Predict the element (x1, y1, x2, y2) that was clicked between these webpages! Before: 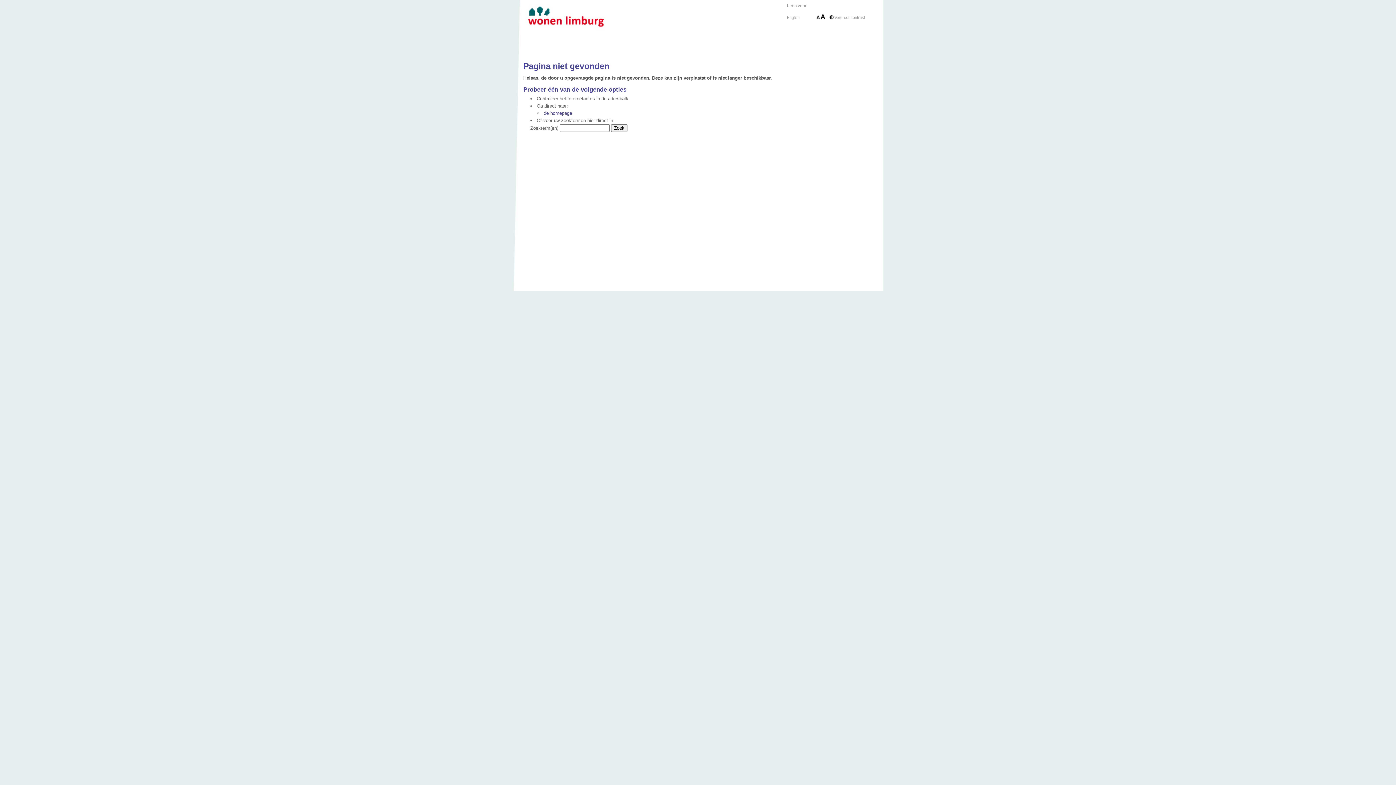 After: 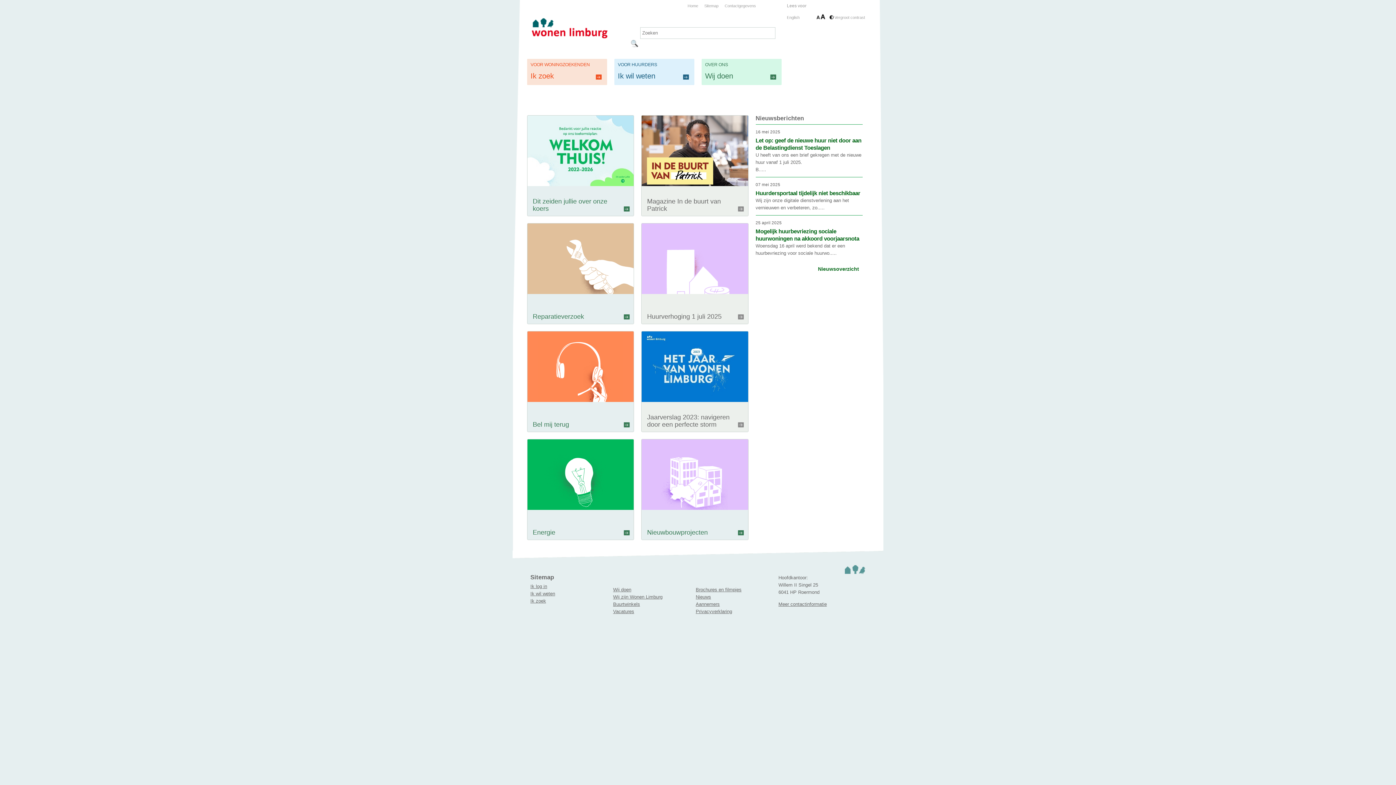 Action: bbox: (519, 40, 604, 46)